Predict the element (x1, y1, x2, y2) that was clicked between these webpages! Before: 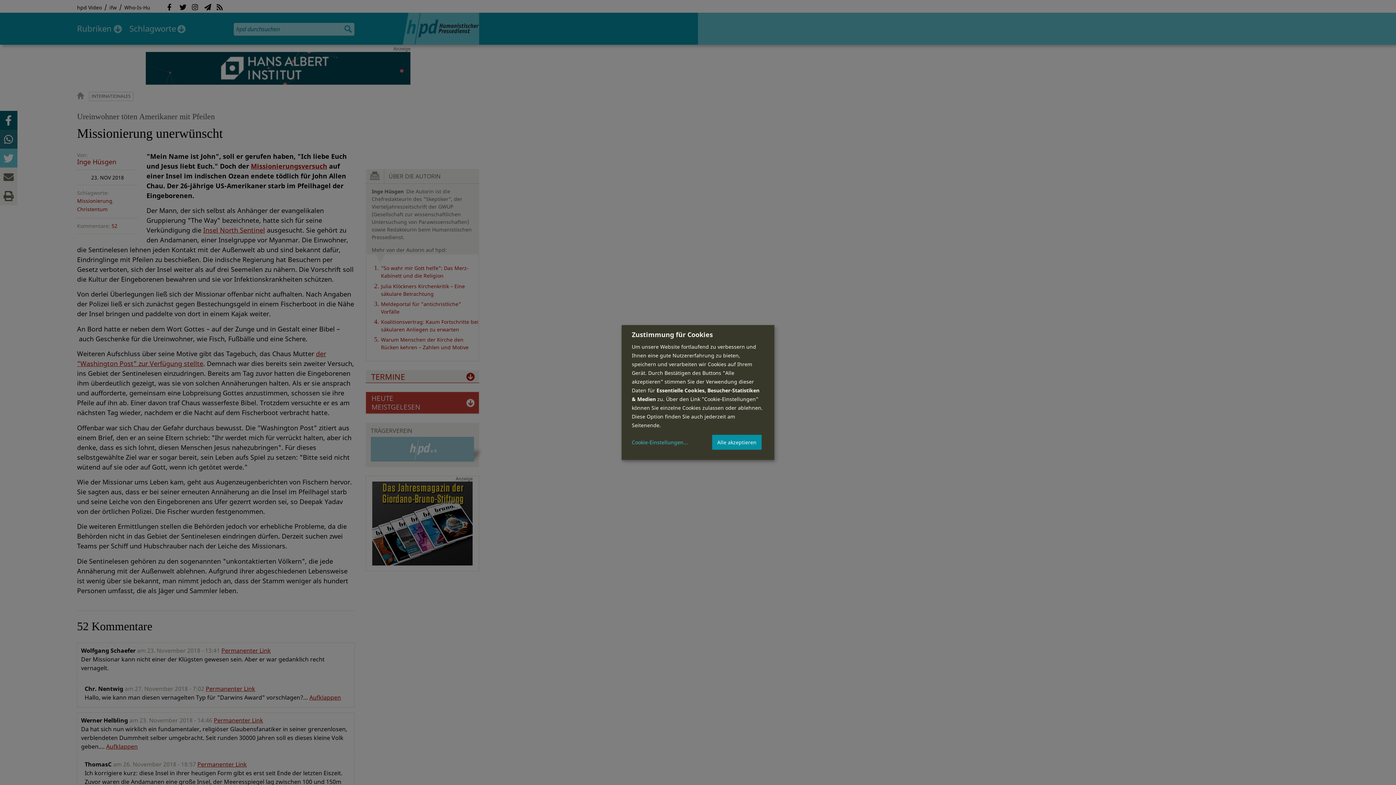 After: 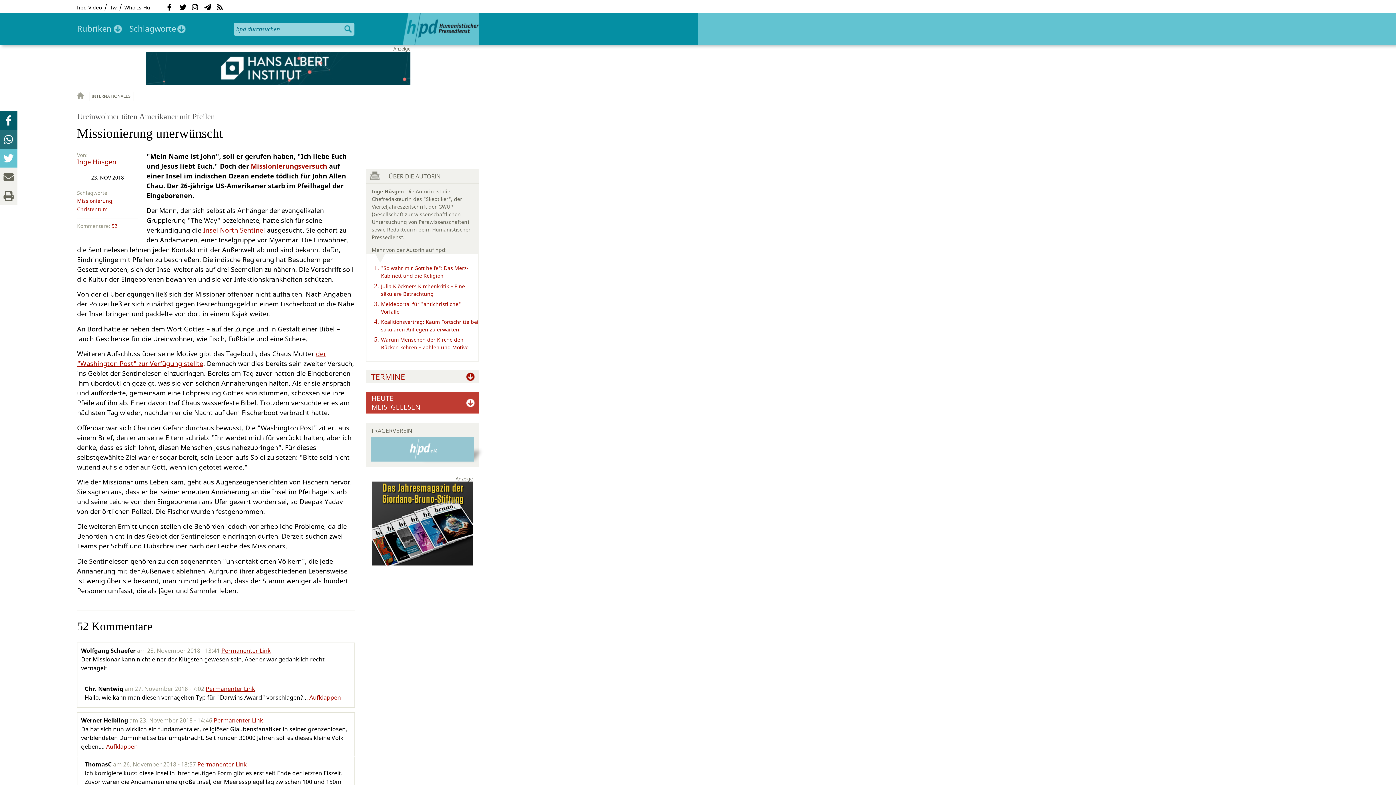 Action: label: Alle akzeptieren bbox: (712, 434, 761, 450)